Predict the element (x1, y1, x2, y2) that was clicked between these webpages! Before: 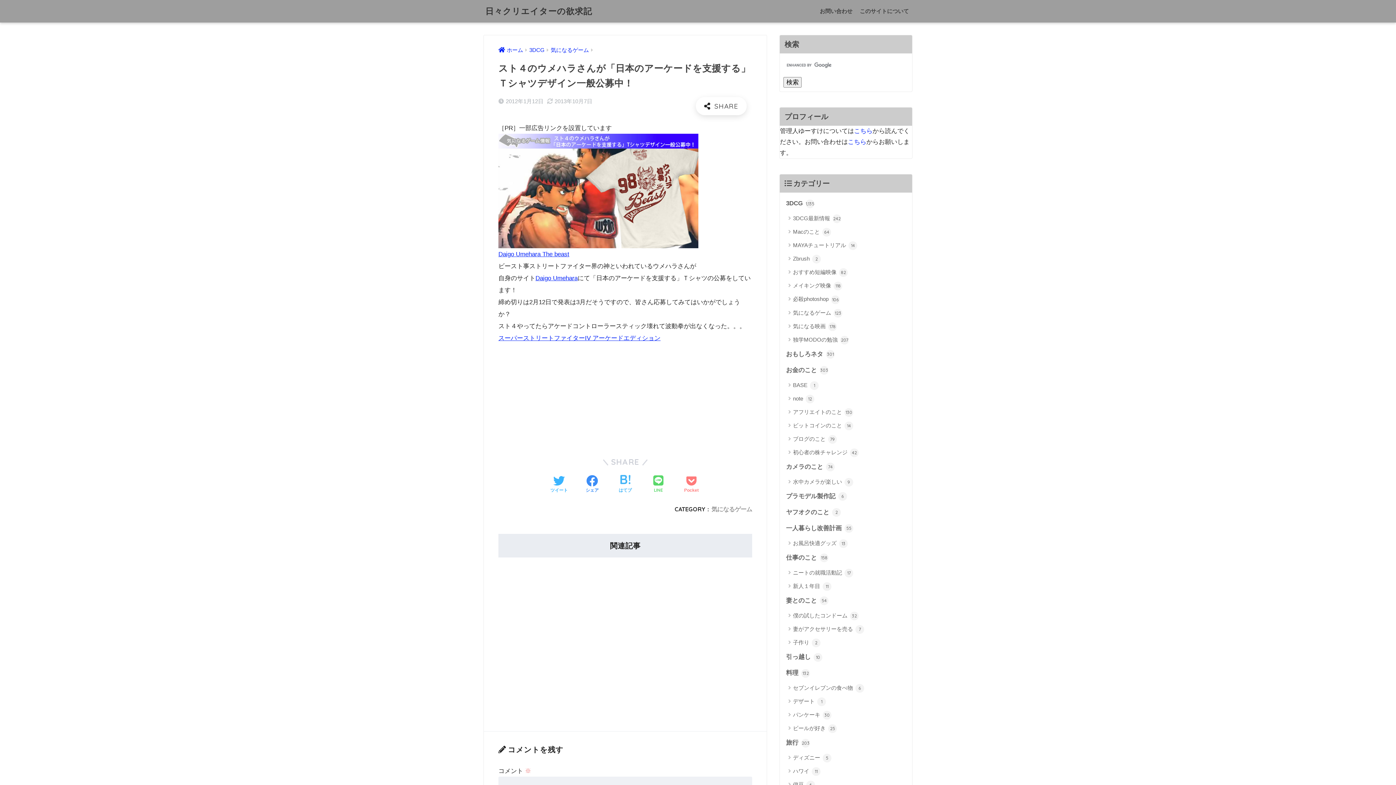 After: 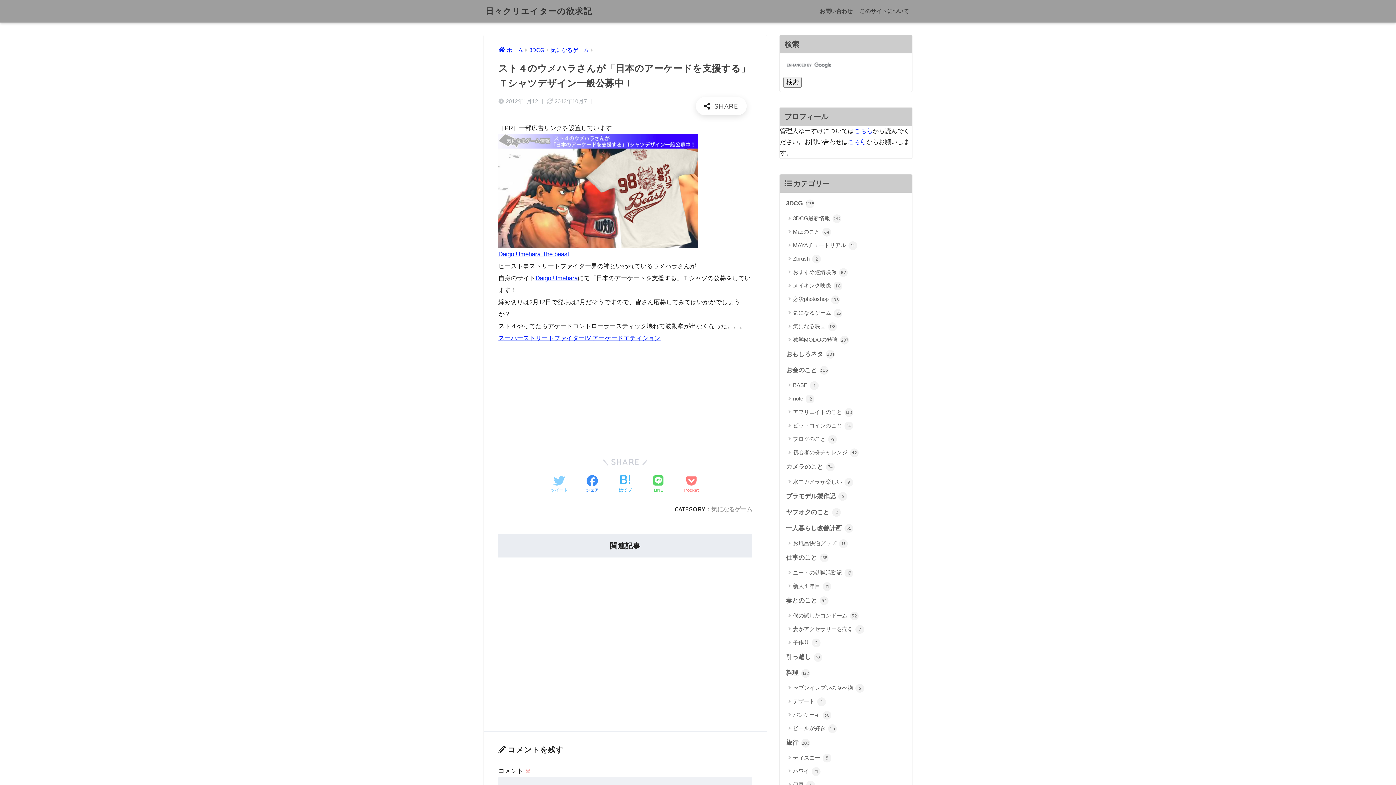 Action: bbox: (550, 475, 567, 494) label: Twitterでシェアする